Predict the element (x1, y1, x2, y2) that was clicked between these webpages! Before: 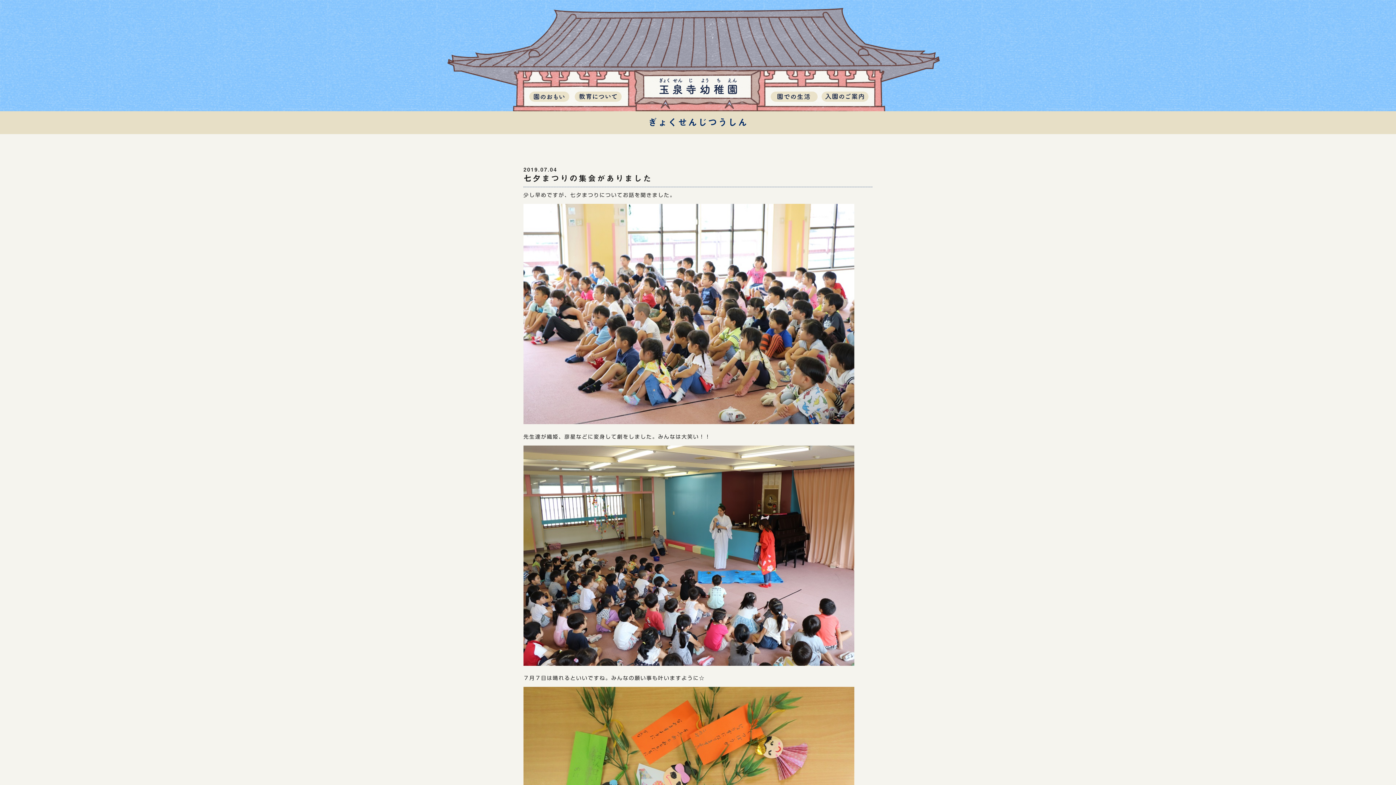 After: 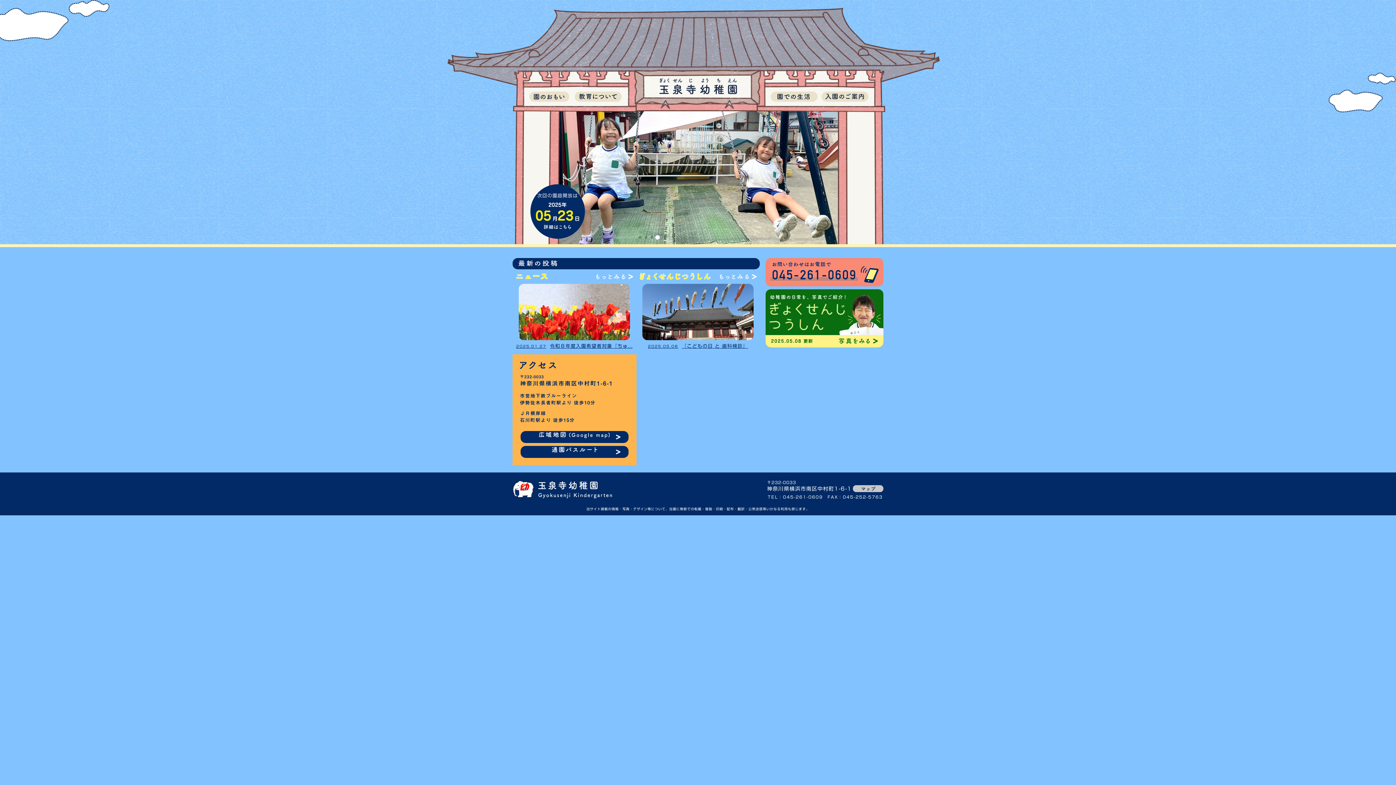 Action: bbox: (659, 78, 737, 94) label: 玉ぎょく泉せん寺じ幼よう稚ち園えん